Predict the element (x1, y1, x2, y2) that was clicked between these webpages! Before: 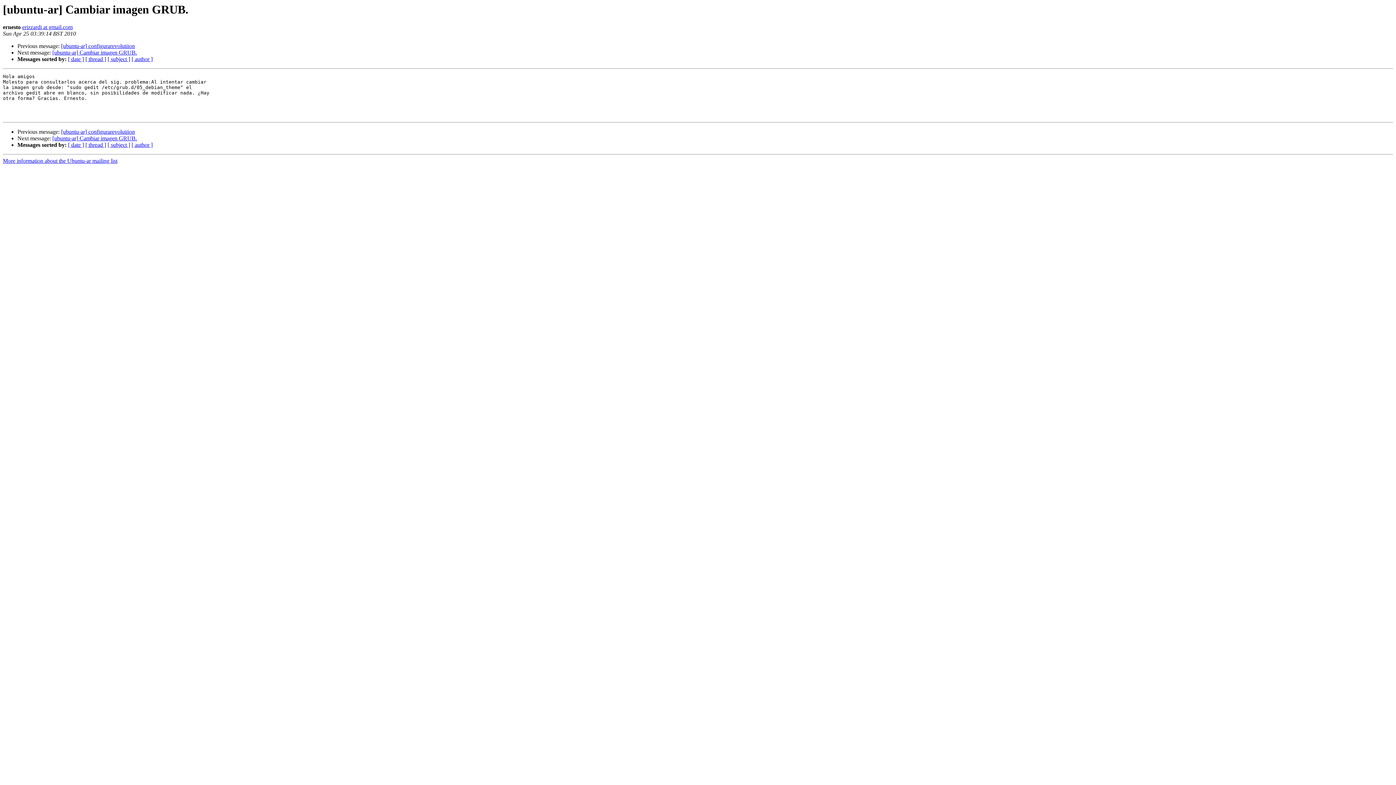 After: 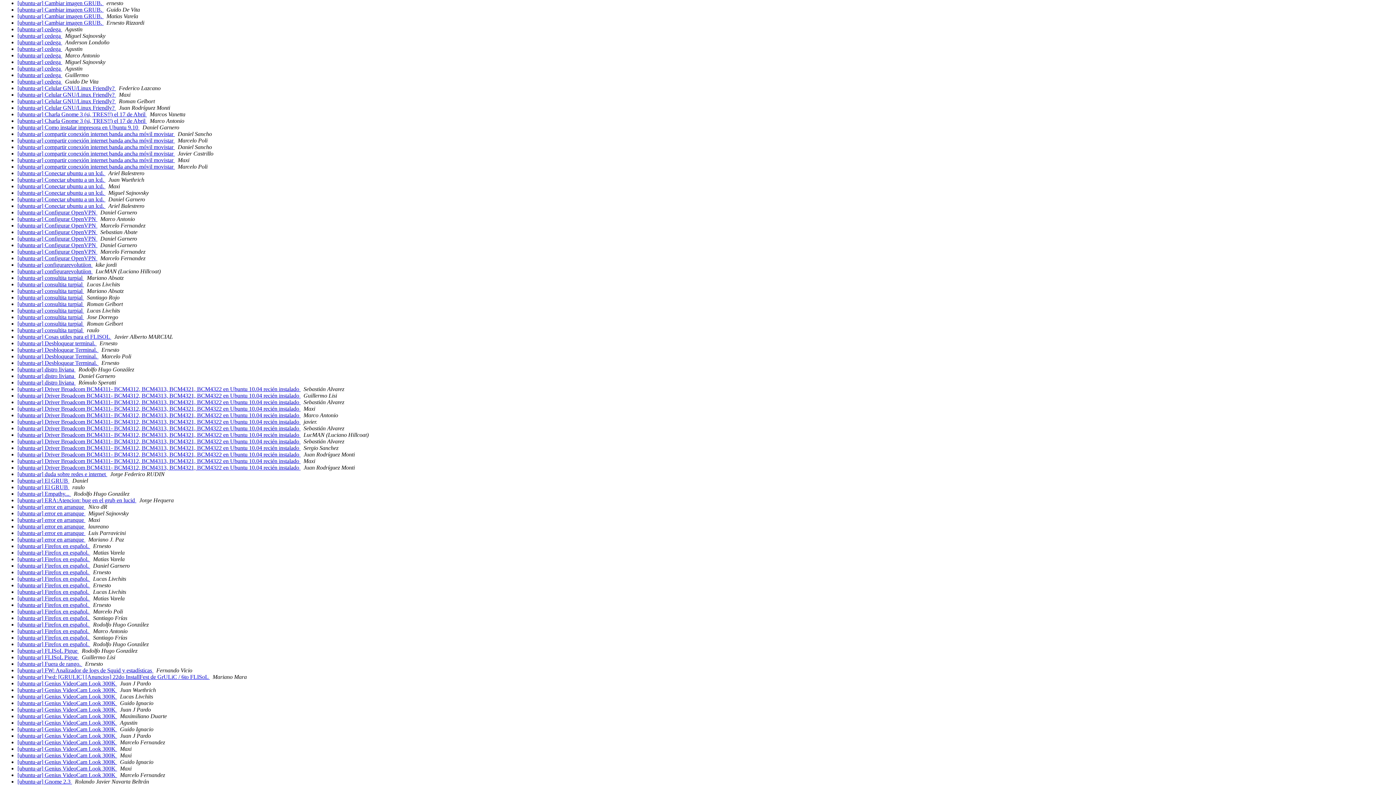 Action: label: [ subject ] bbox: (107, 141, 130, 148)